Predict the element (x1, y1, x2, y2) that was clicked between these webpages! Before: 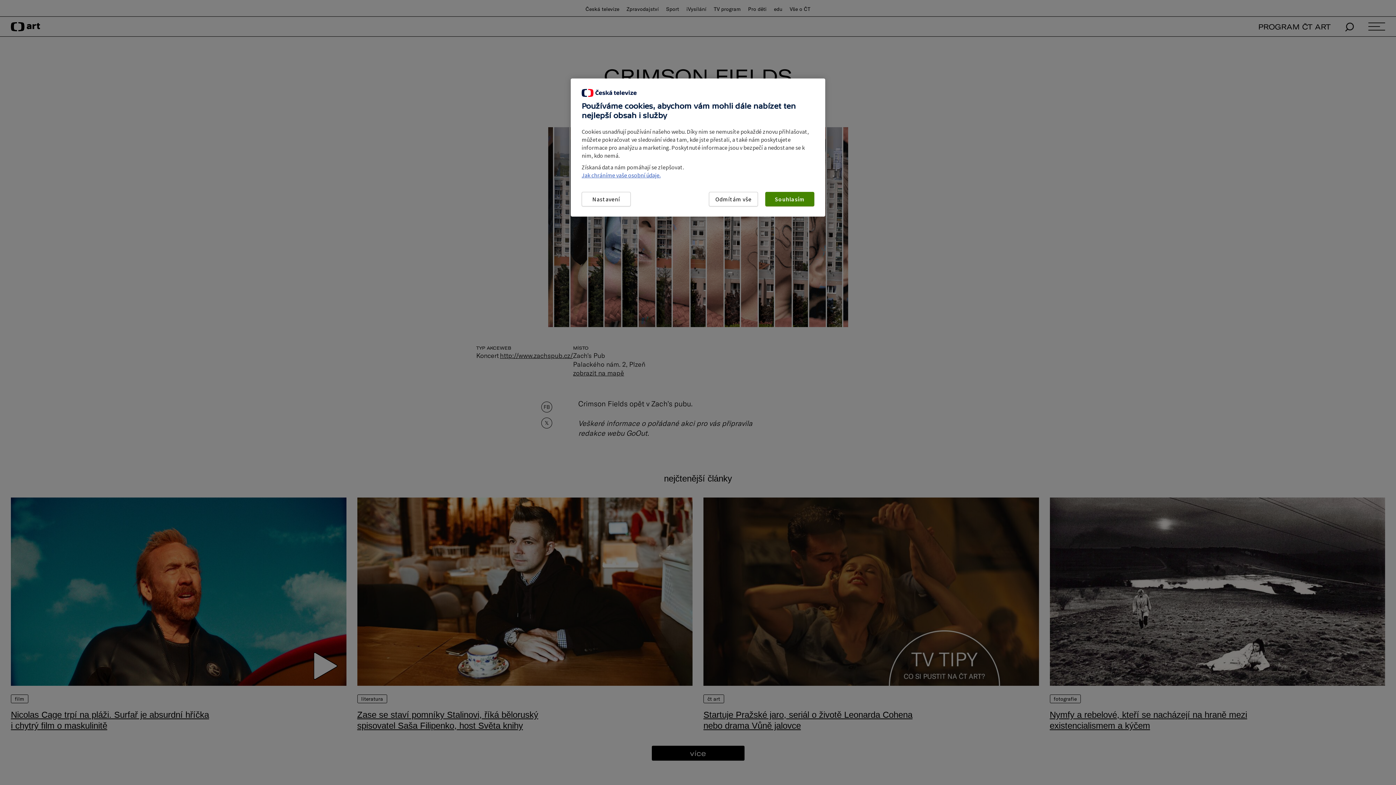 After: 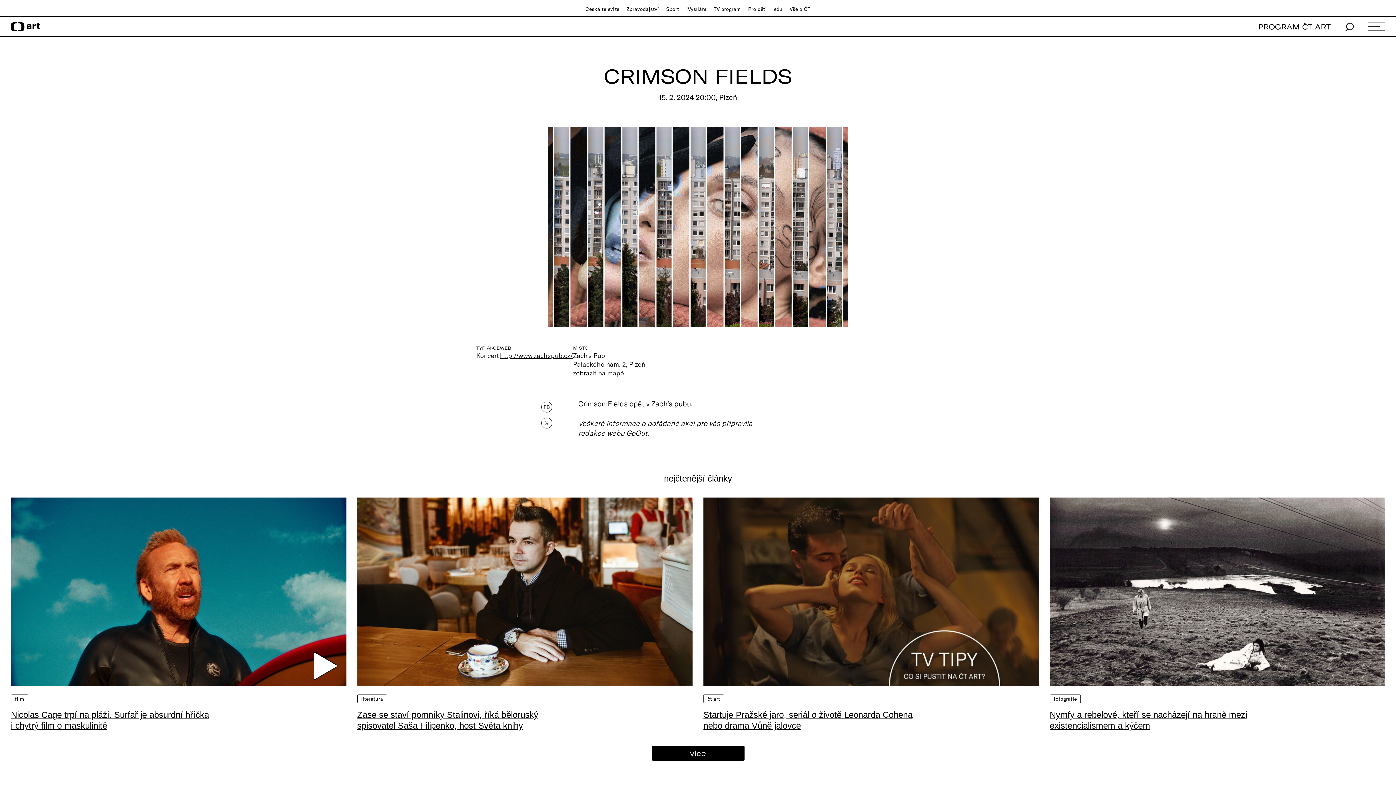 Action: label: Souhlasím bbox: (765, 192, 814, 206)